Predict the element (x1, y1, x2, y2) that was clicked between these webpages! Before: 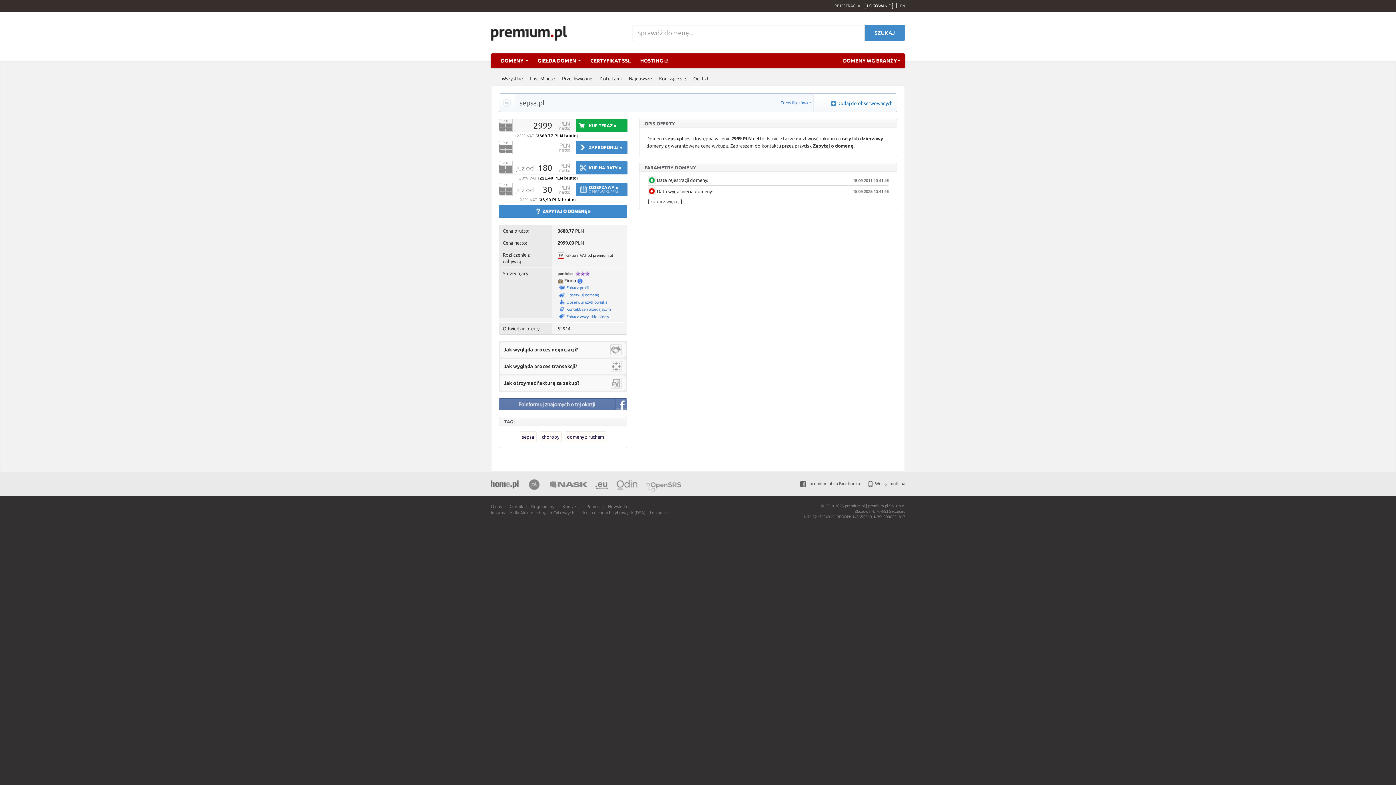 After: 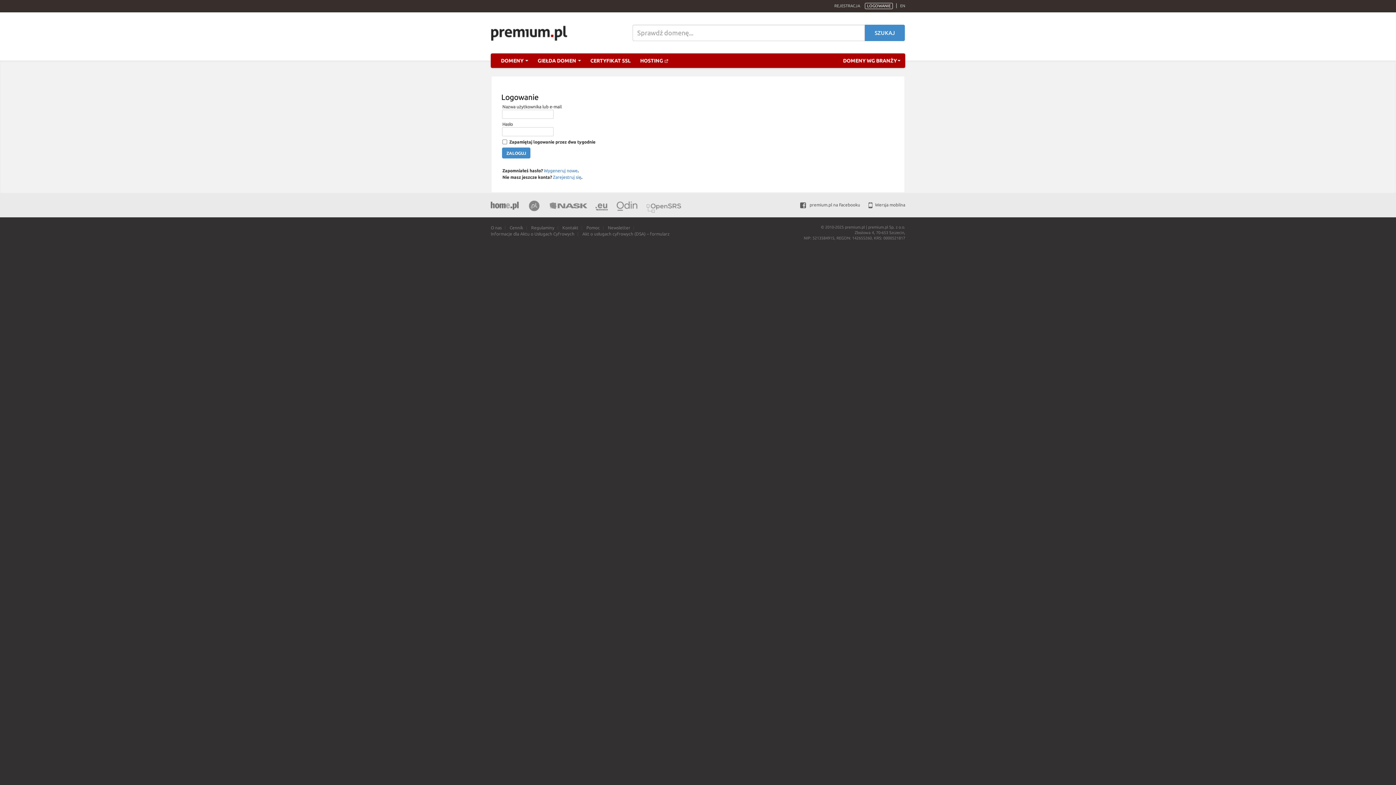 Action: bbox: (557, 299, 607, 304) label:  Obserwuj użytkownika